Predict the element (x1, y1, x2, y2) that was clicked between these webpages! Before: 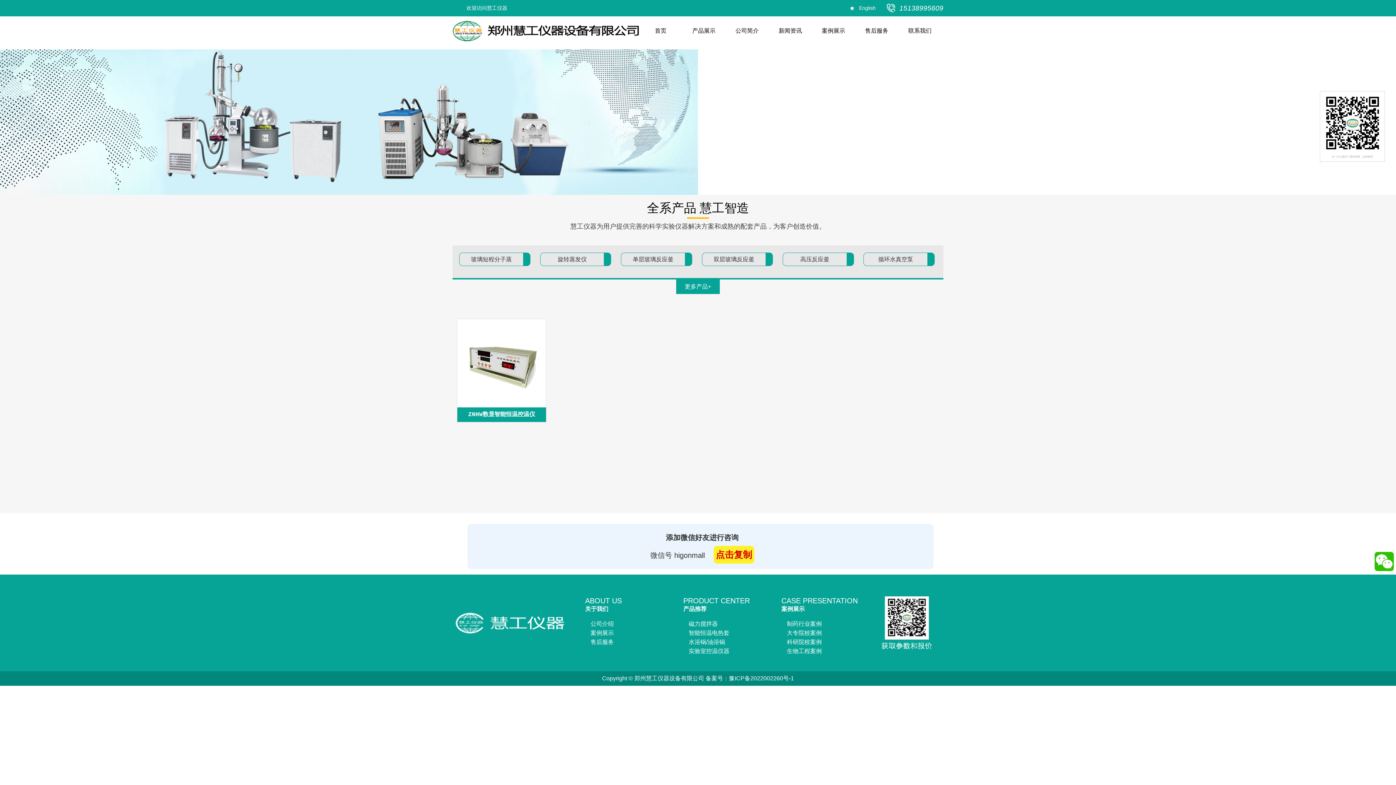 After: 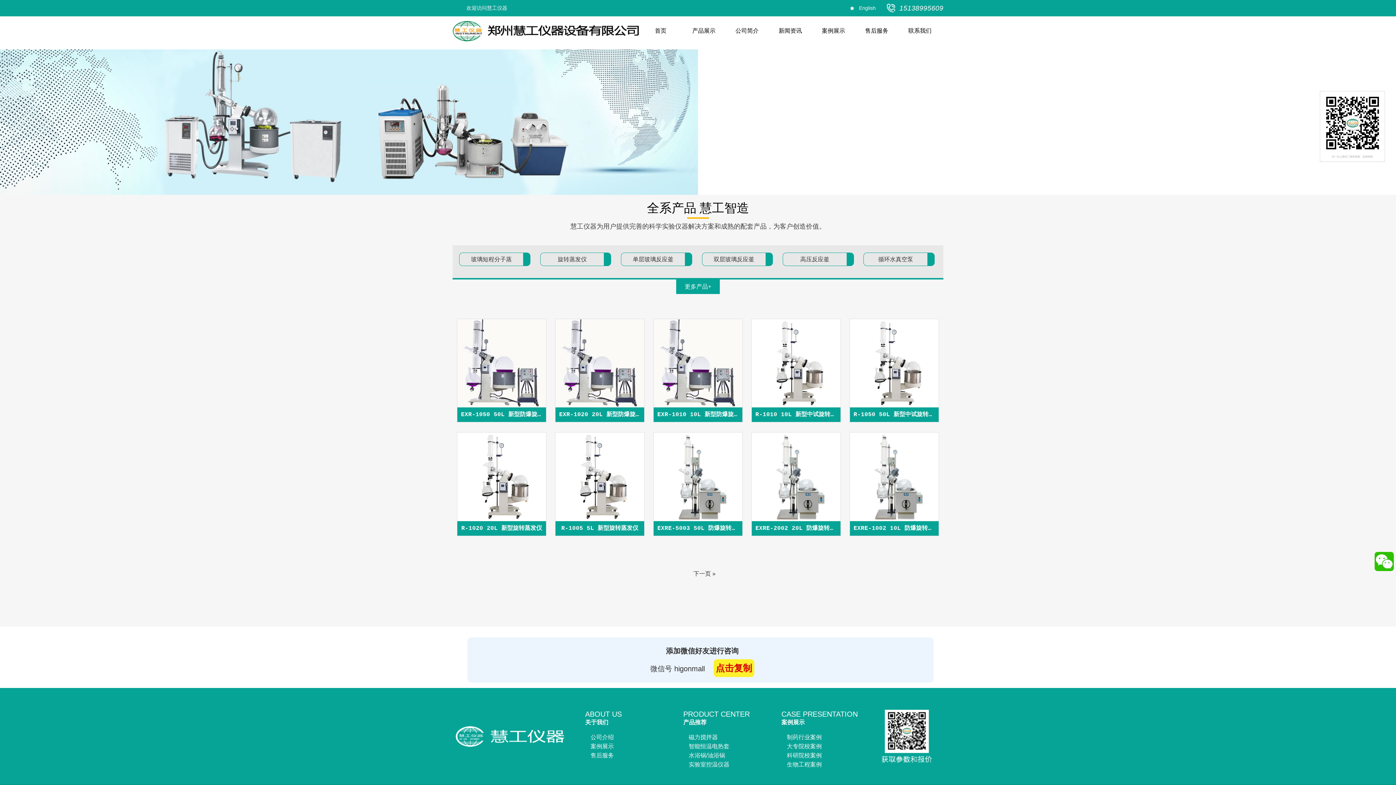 Action: bbox: (557, 256, 586, 262) label: 旋转蒸发仪